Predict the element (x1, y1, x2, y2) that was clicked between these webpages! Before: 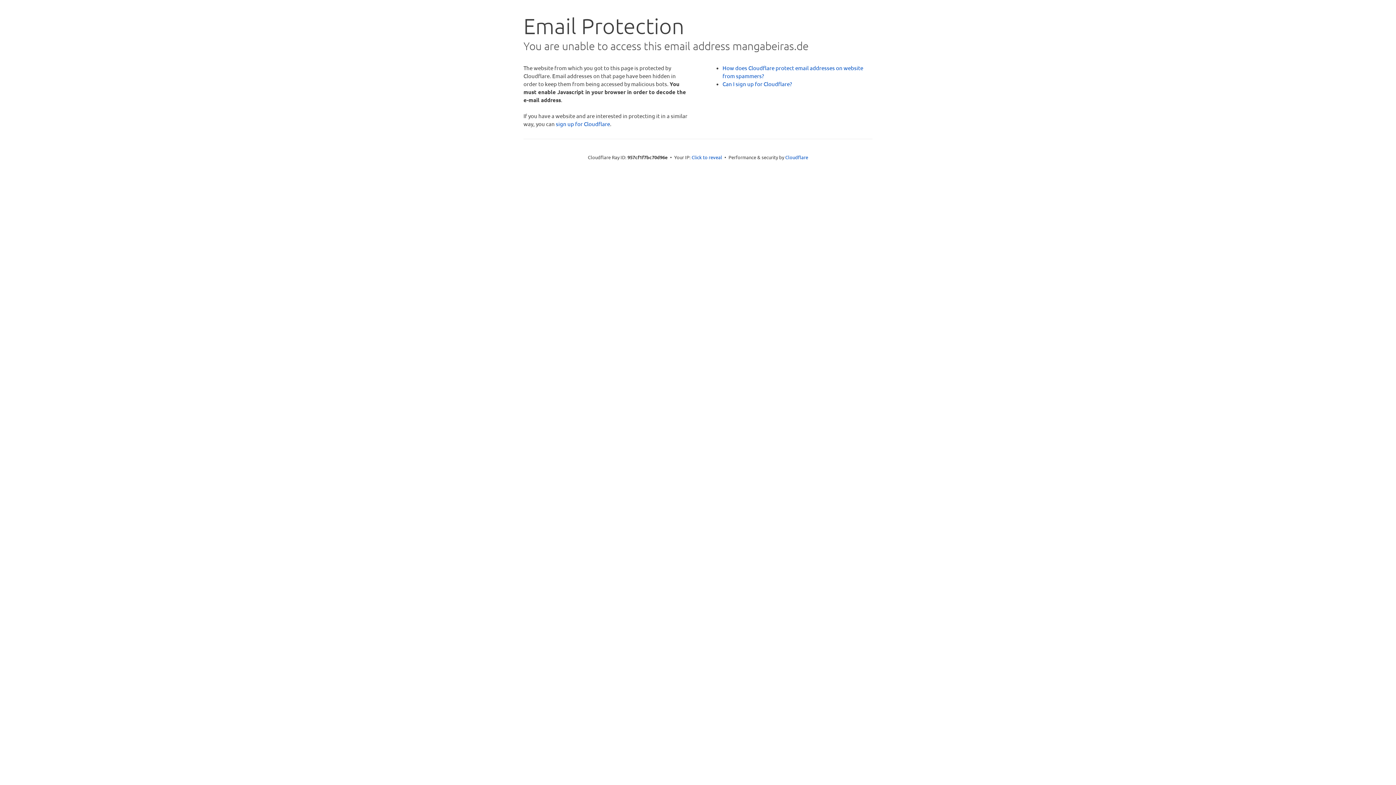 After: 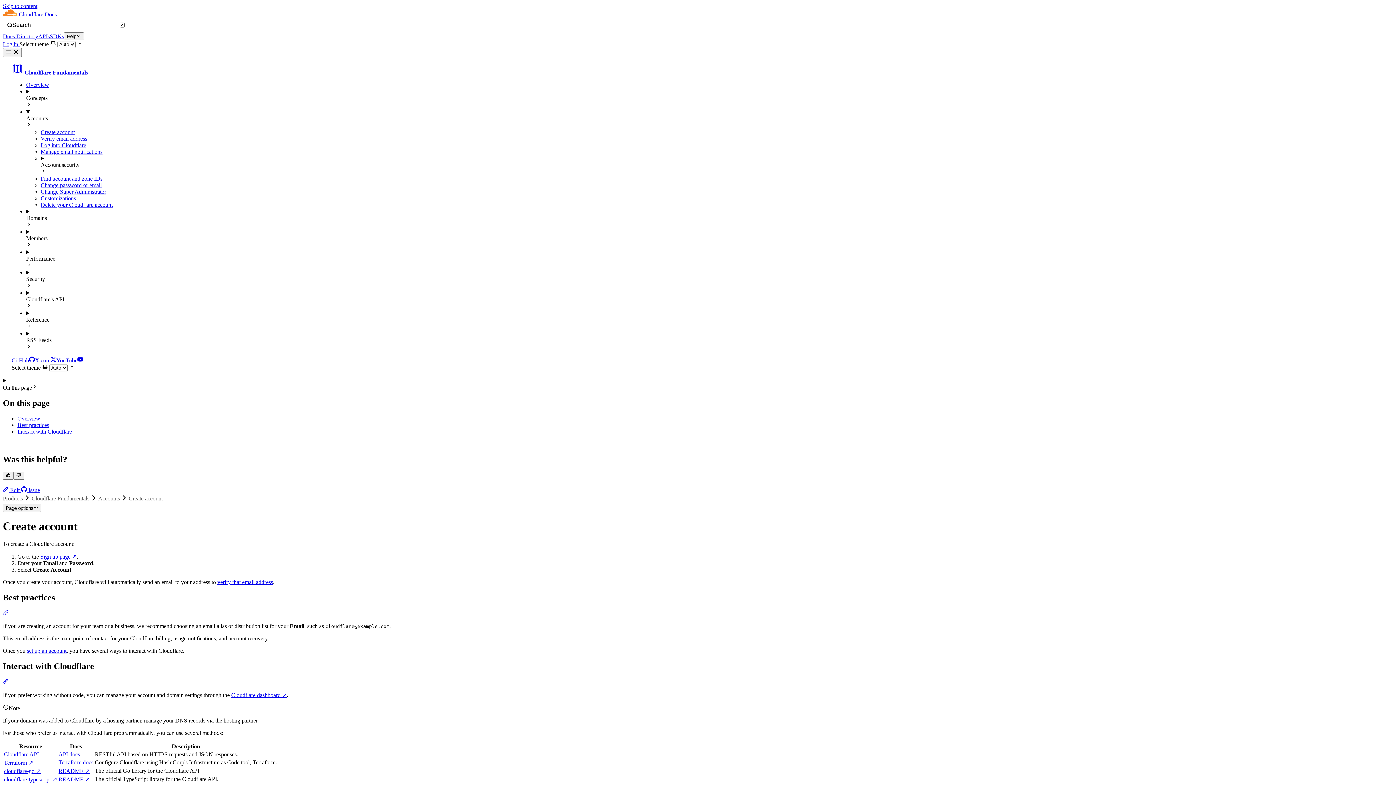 Action: bbox: (722, 80, 792, 87) label: Can I sign up for Cloudflare?